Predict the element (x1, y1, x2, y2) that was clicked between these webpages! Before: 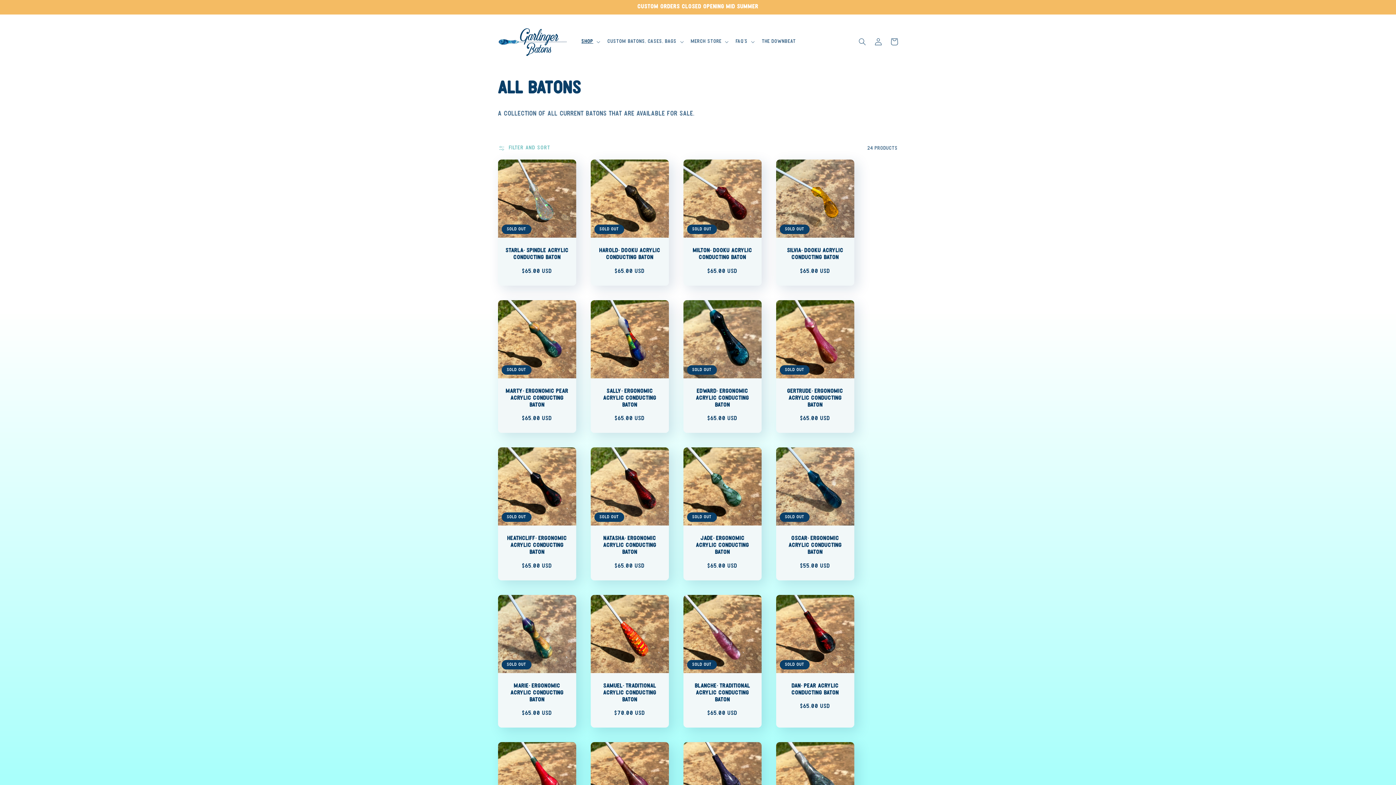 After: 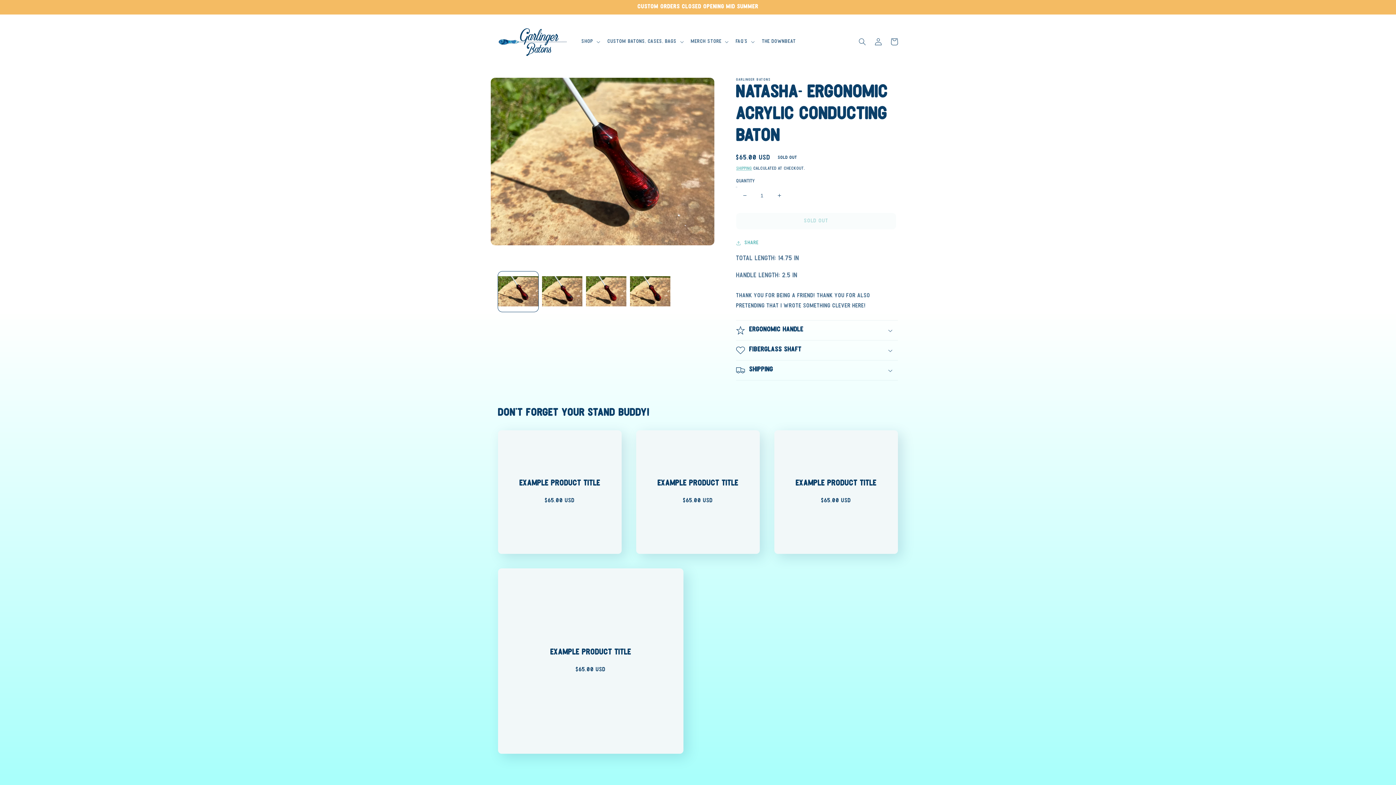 Action: label: Natasha- Ergonomic Acrylic Conducting Baton bbox: (598, 535, 661, 556)